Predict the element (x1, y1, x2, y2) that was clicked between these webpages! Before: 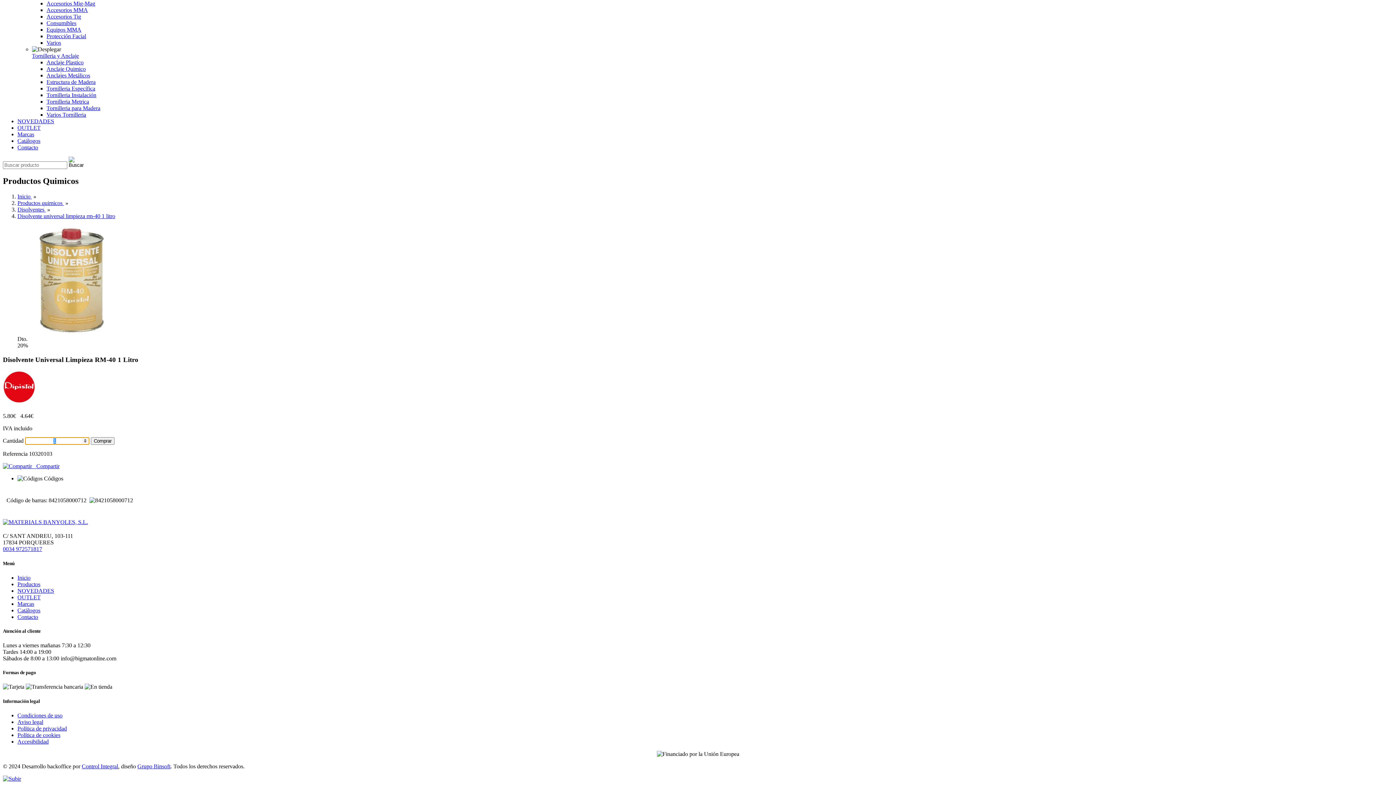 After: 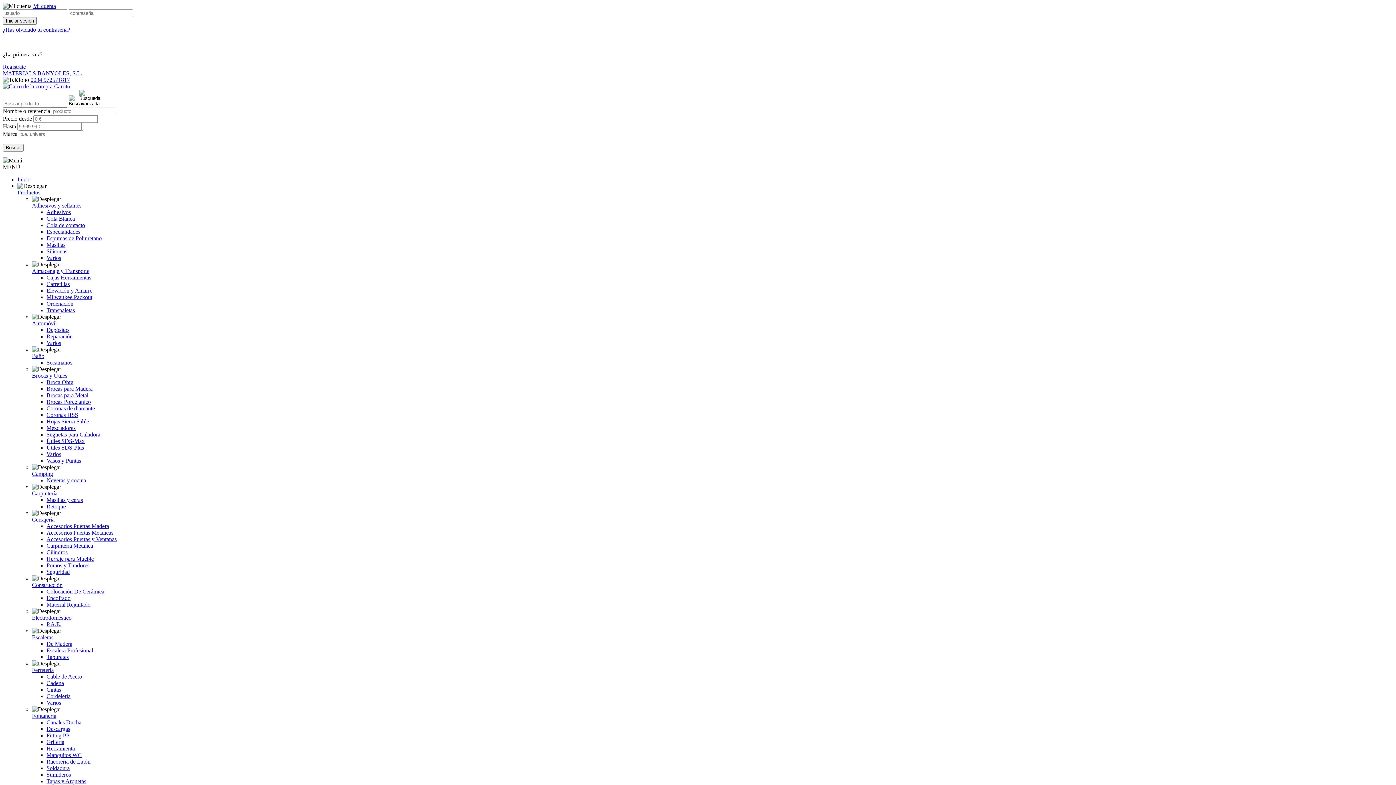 Action: label: Catálogos bbox: (17, 607, 40, 613)